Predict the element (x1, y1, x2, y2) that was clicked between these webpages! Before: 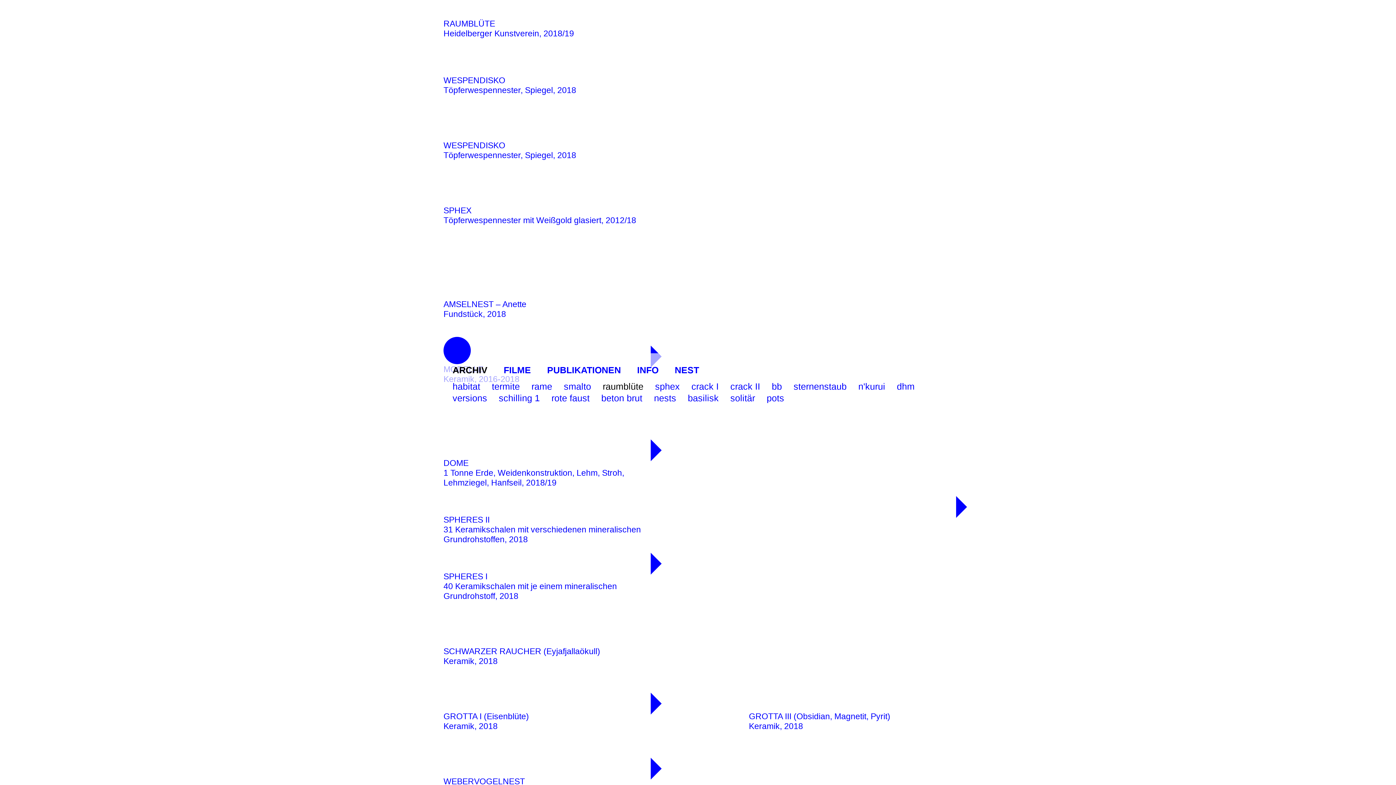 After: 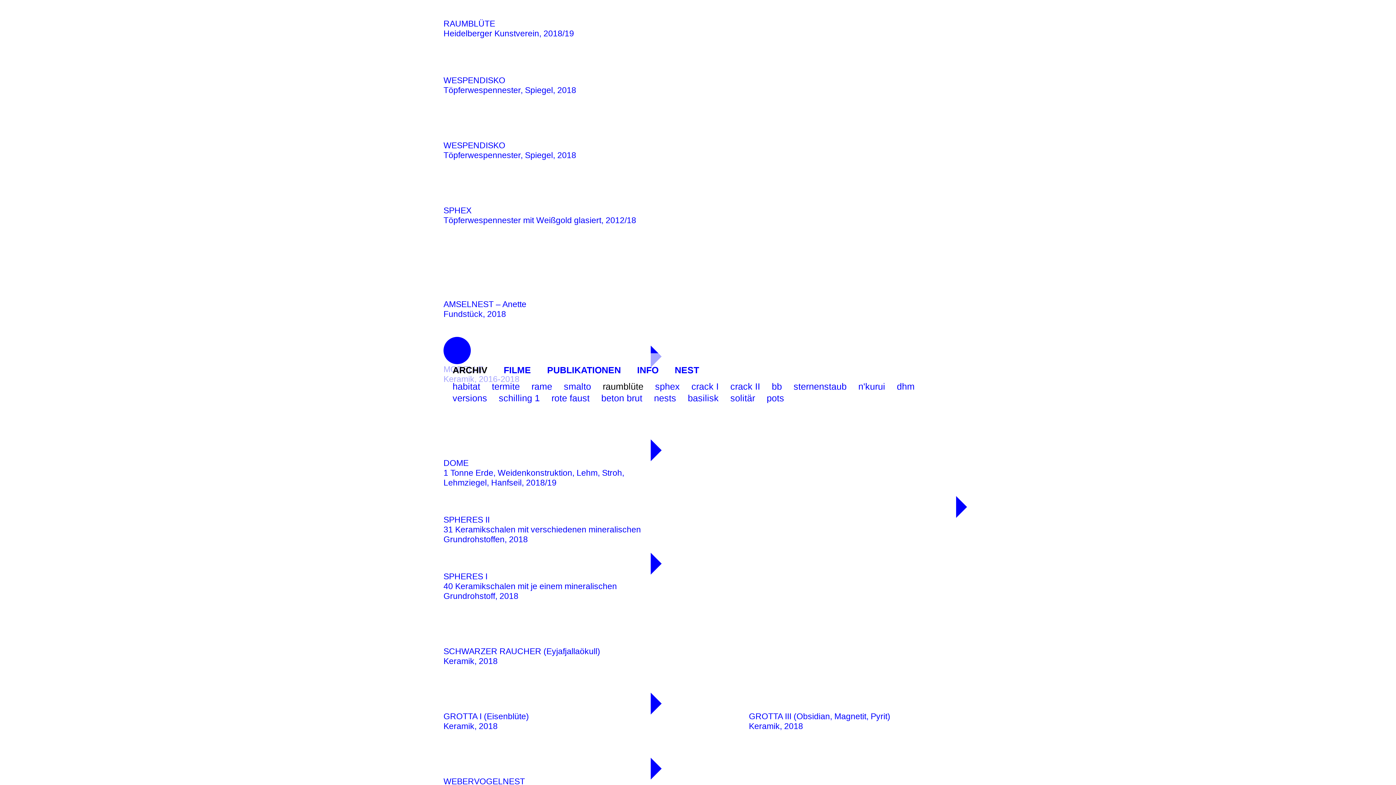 Action: label: next bbox: (952, 496, 970, 506)